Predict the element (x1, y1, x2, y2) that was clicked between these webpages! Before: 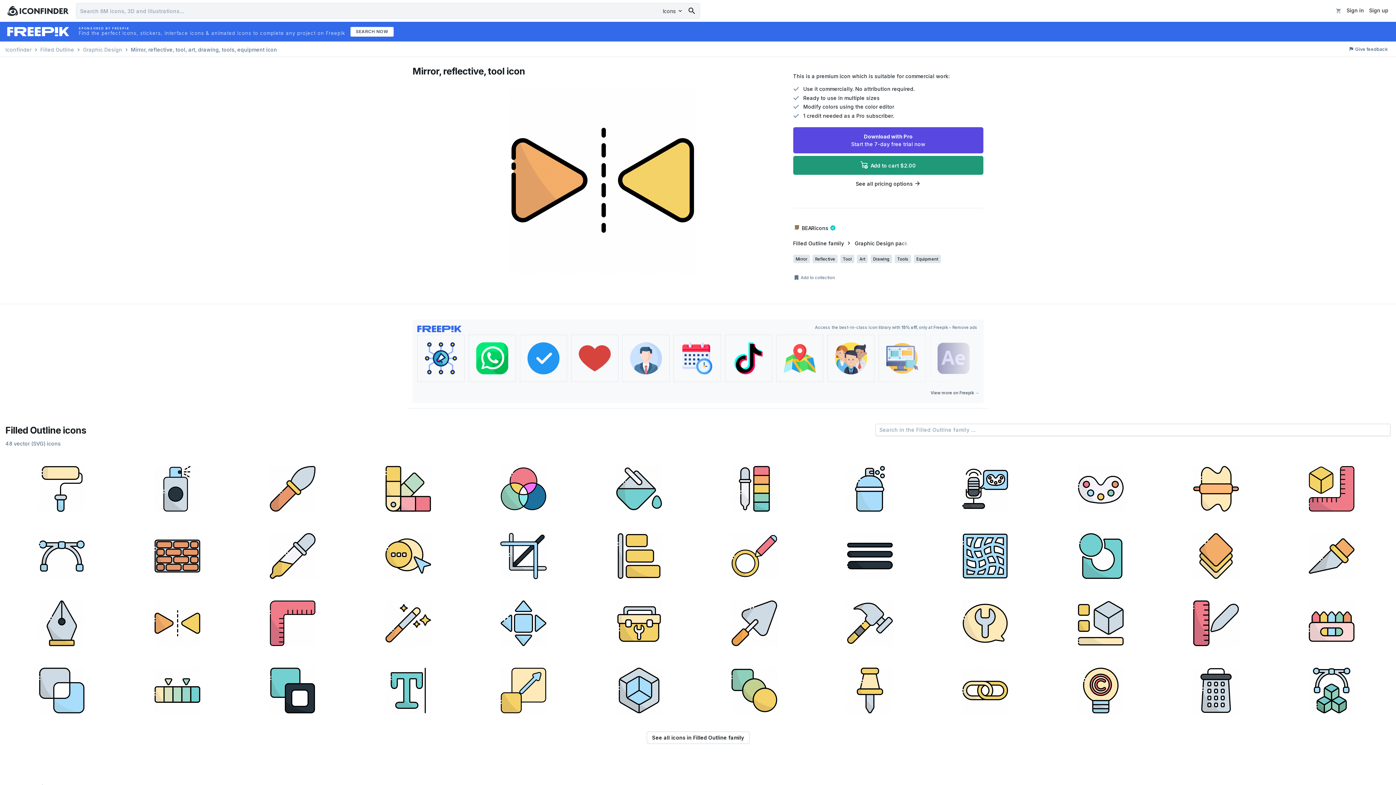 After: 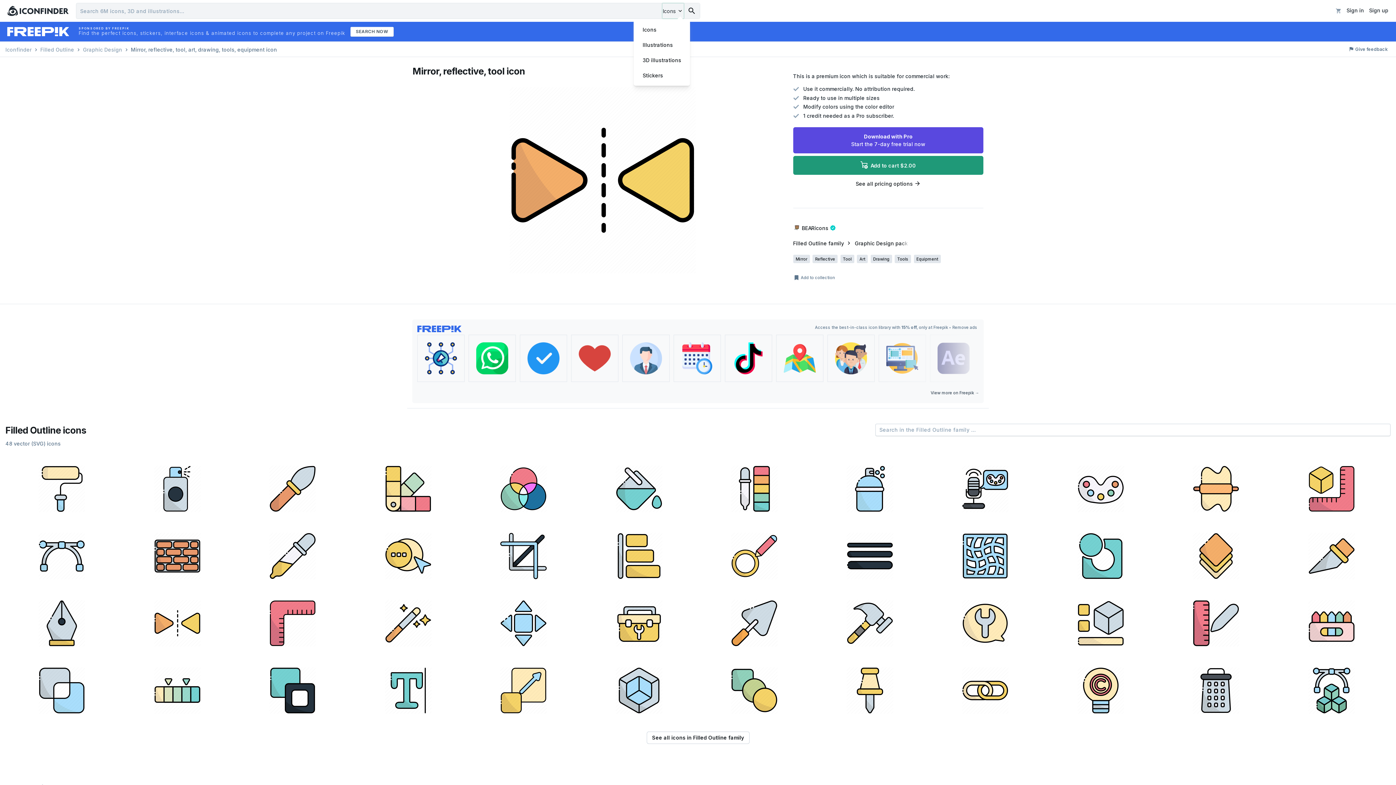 Action: bbox: (662, 3, 684, 18) label: Icons 